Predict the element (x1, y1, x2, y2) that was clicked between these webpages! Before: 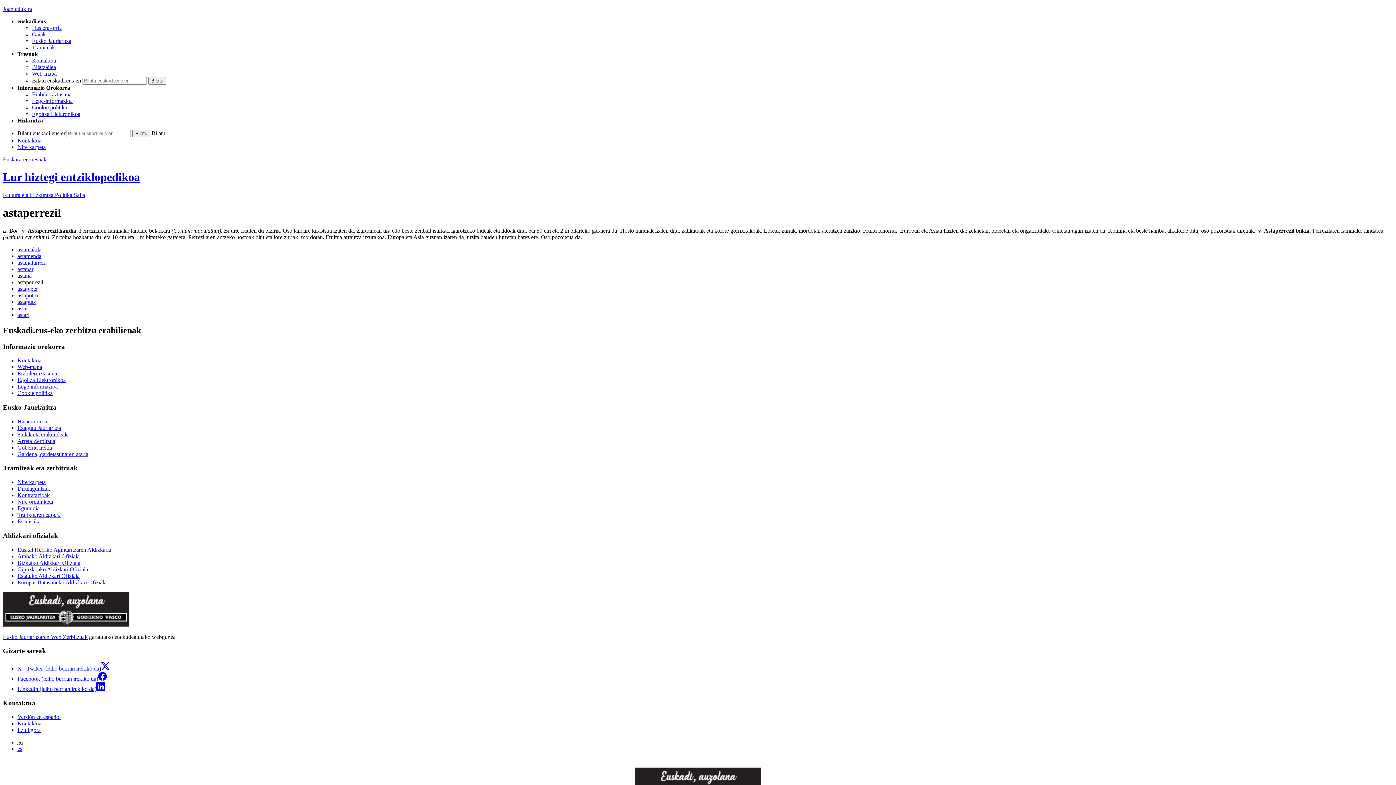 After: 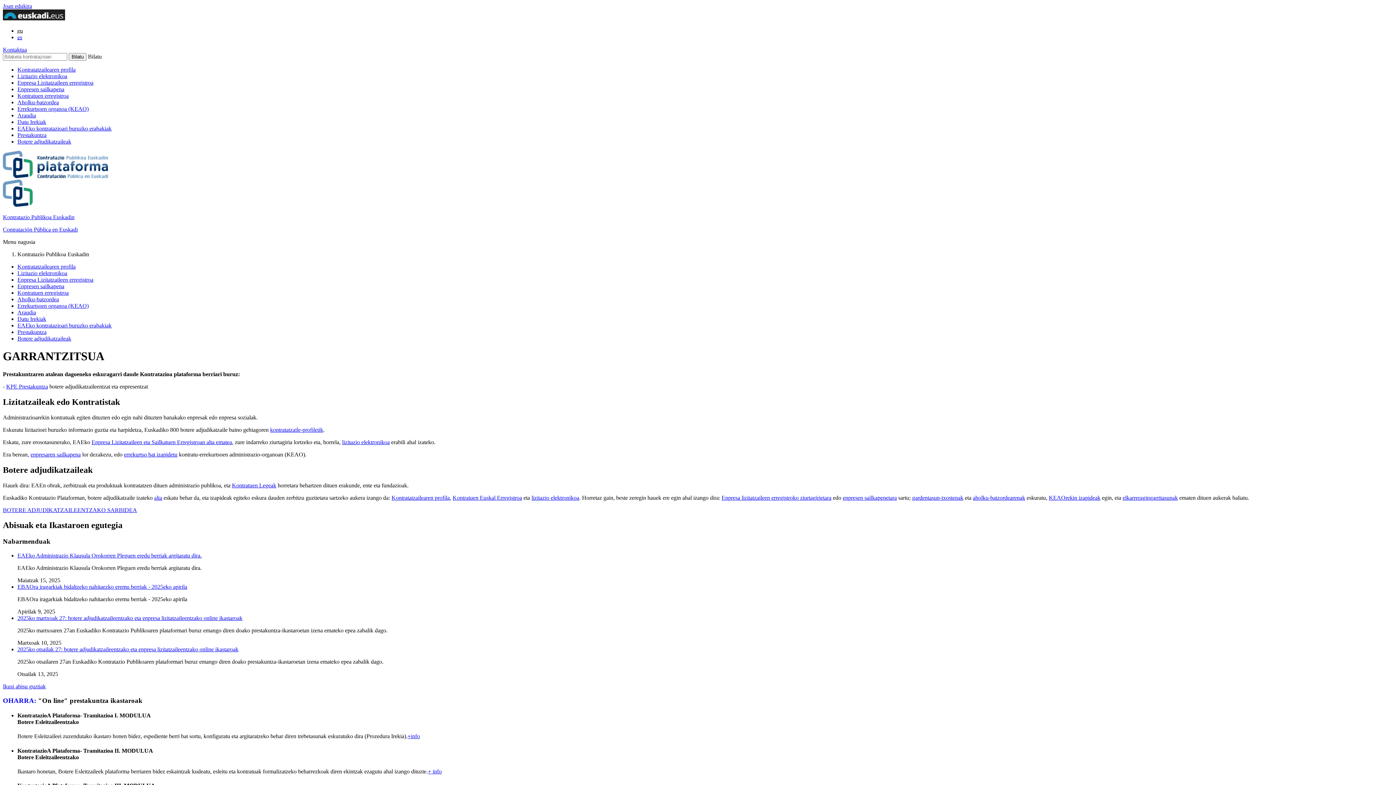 Action: label: Kontratazioak bbox: (17, 492, 49, 498)